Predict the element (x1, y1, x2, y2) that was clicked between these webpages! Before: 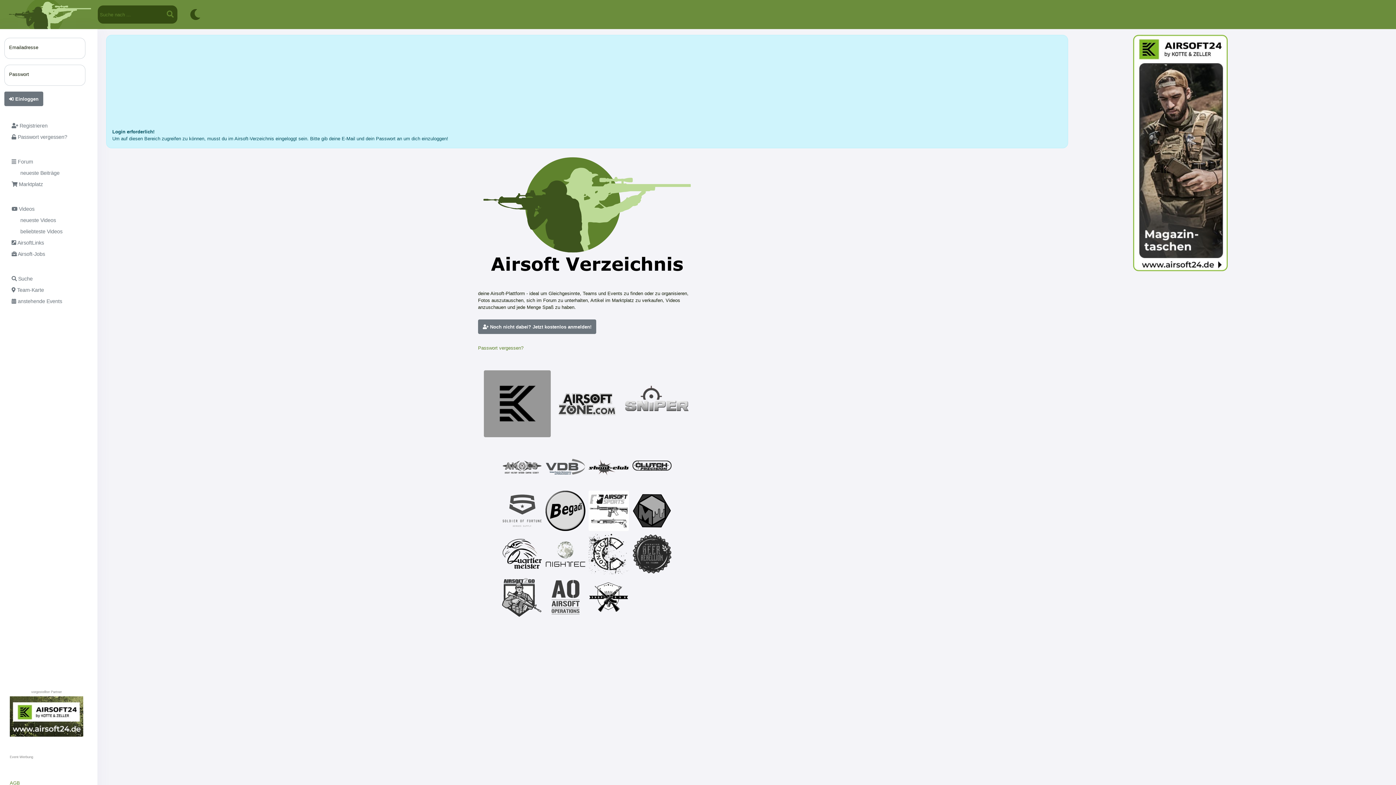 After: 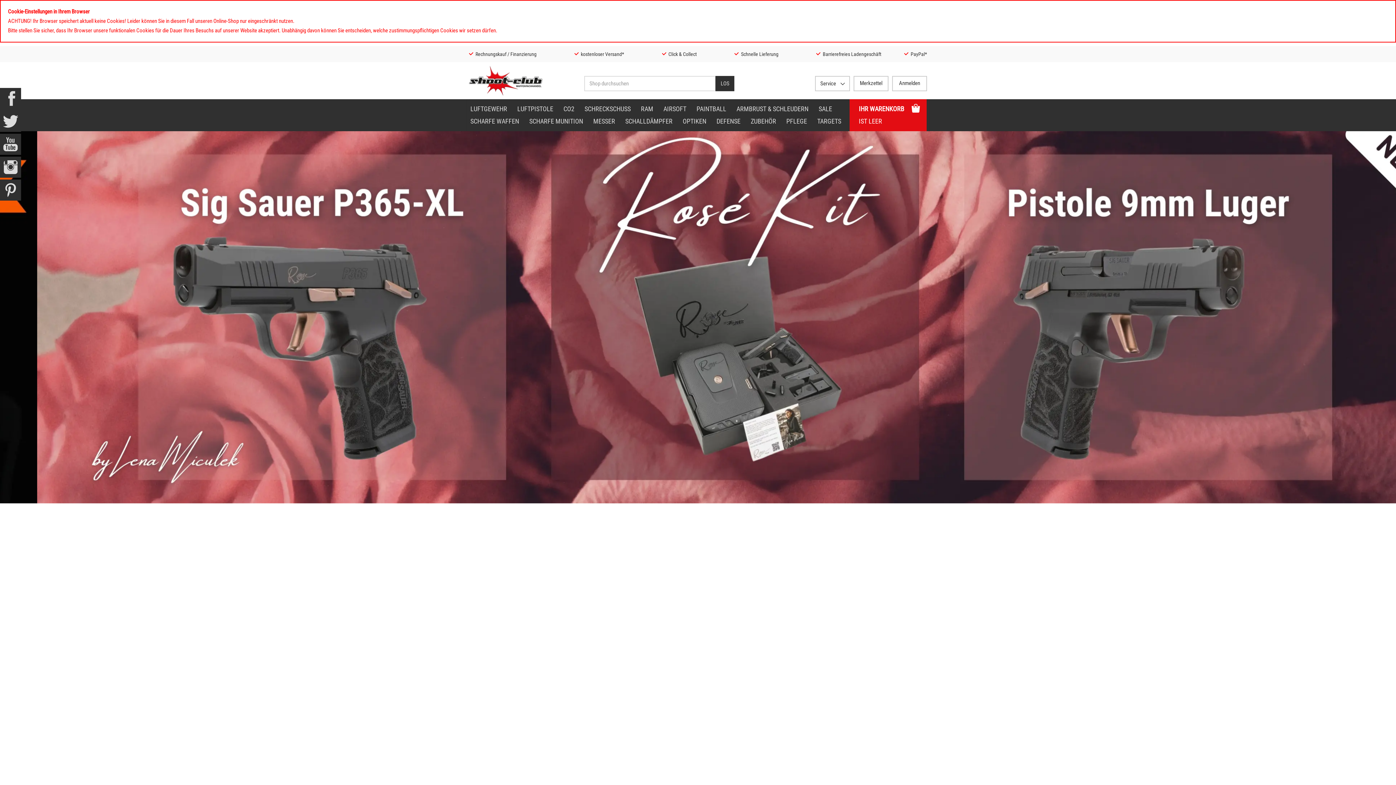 Action: bbox: (588, 447, 629, 487)